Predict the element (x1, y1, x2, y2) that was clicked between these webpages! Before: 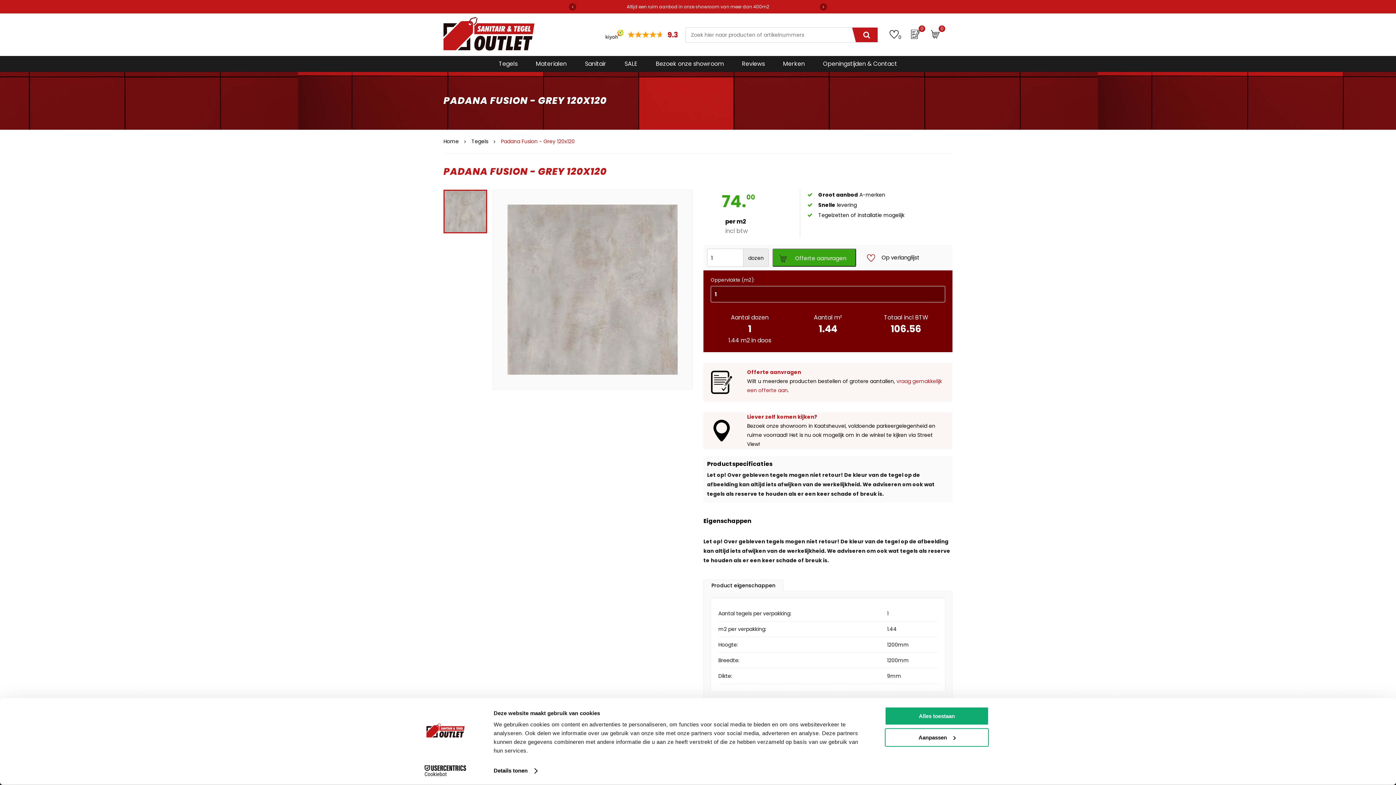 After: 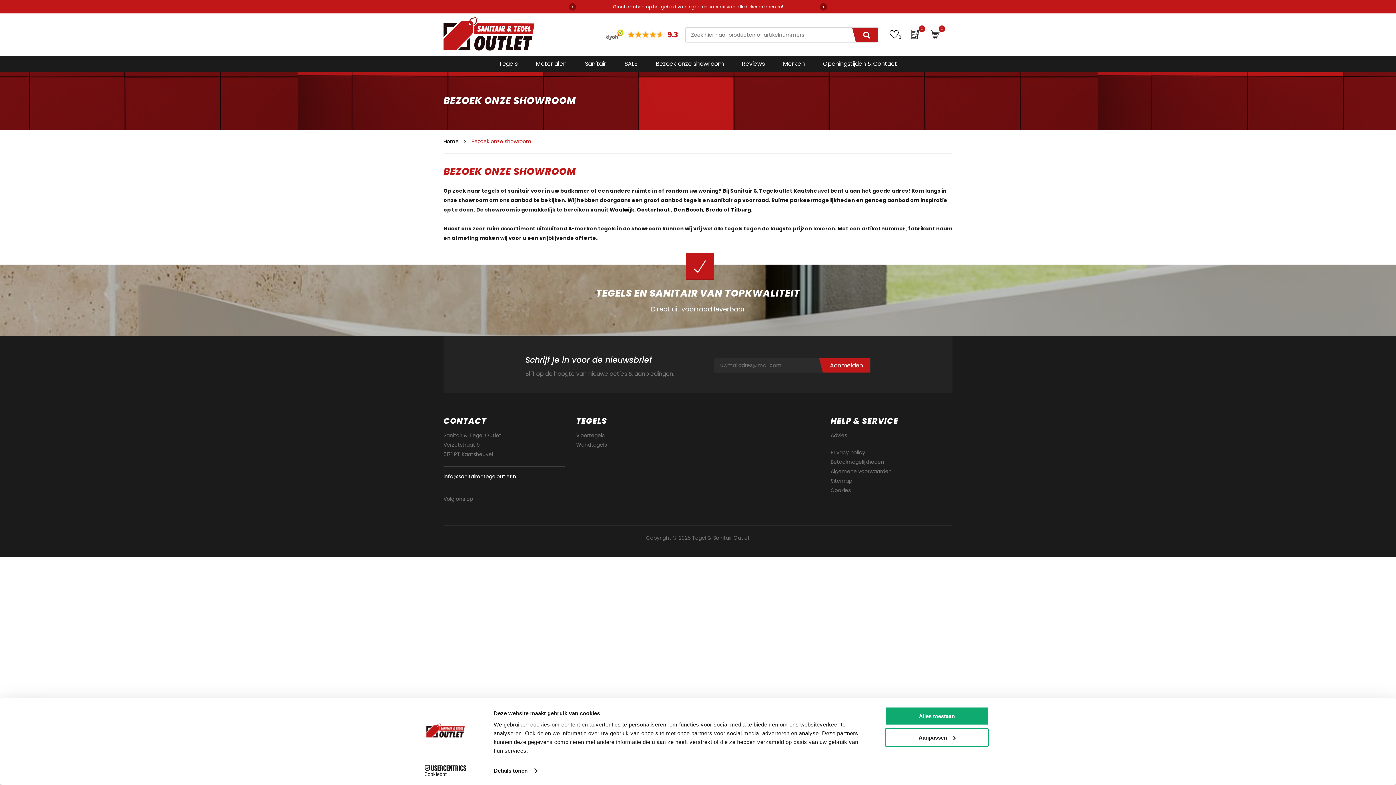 Action: label: Bezoek onze showroom bbox: (646, 56, 733, 72)